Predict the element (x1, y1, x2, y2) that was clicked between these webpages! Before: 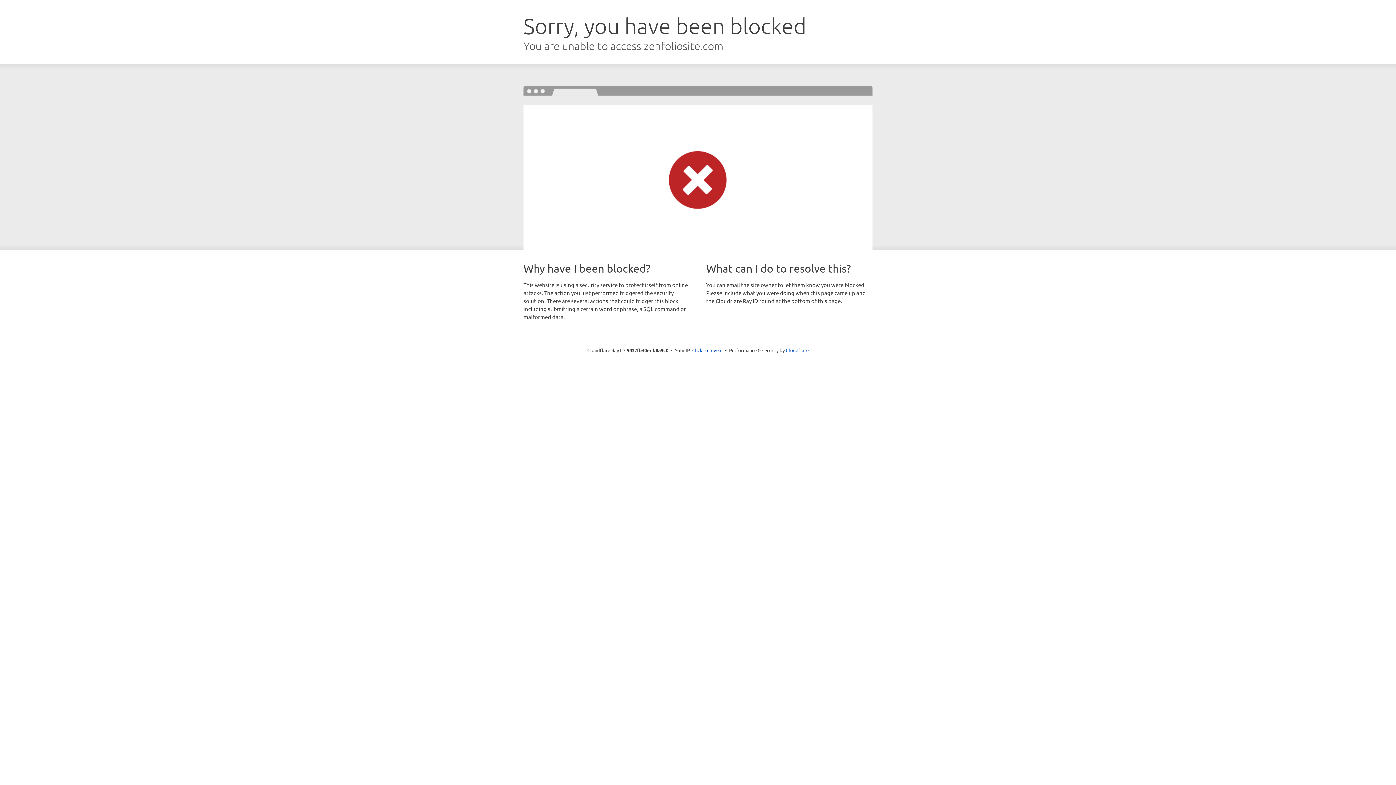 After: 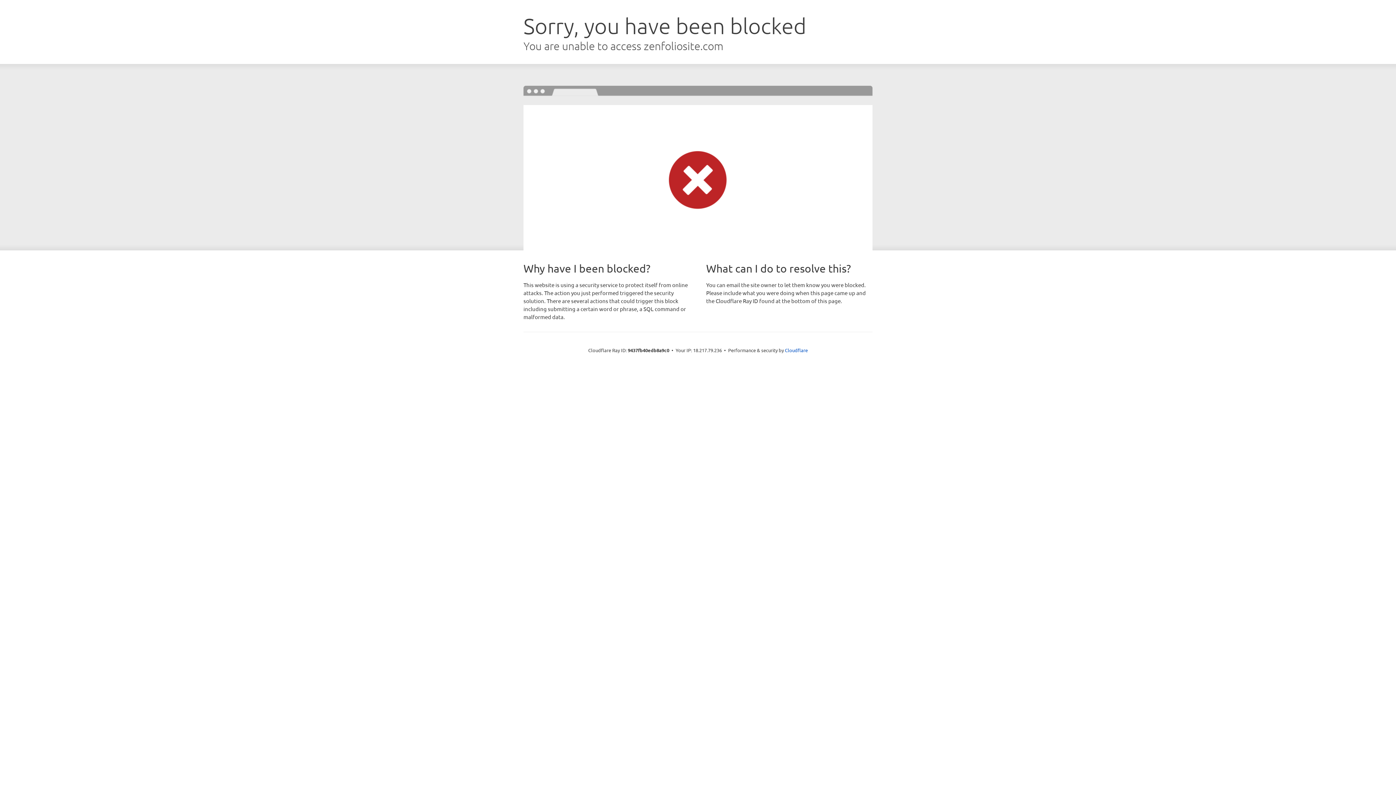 Action: label: Click to reveal bbox: (692, 346, 722, 353)